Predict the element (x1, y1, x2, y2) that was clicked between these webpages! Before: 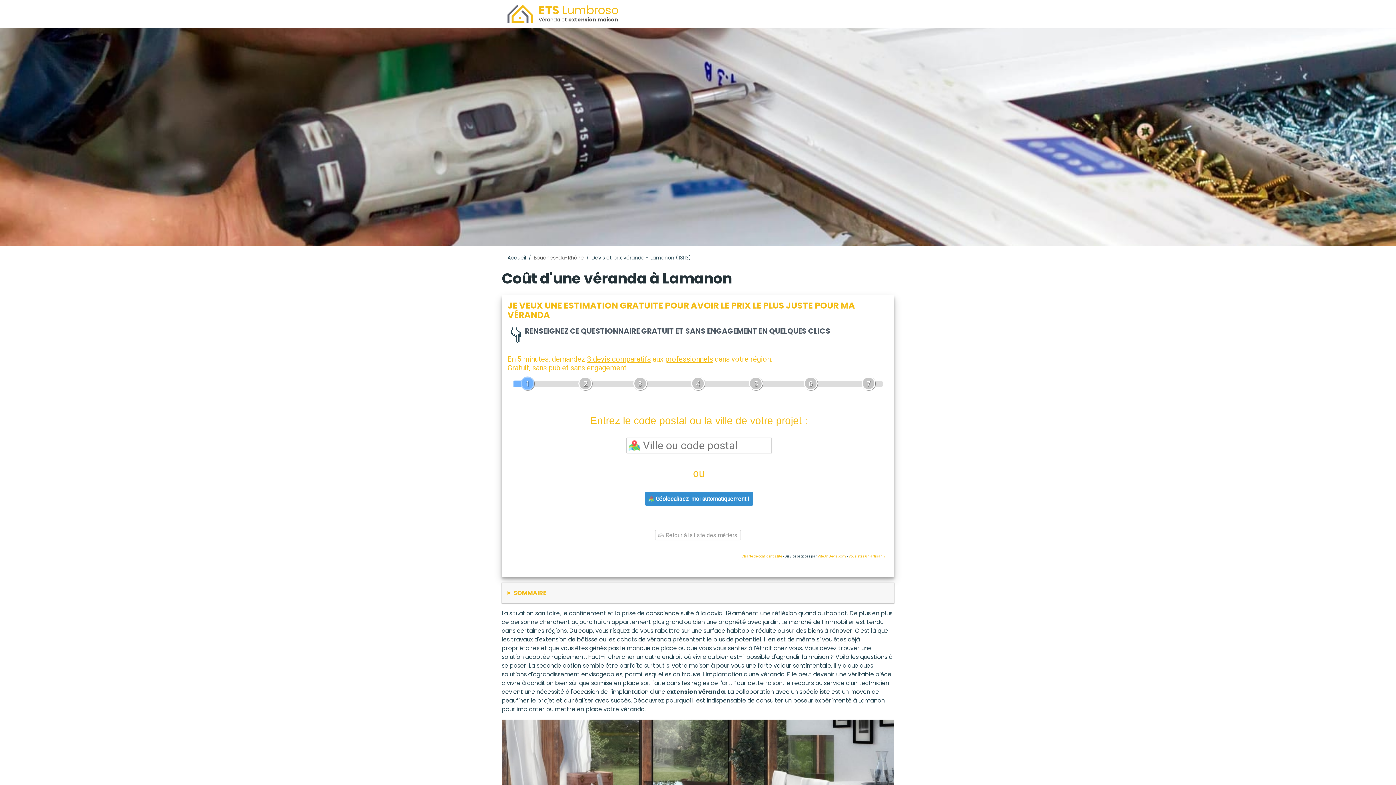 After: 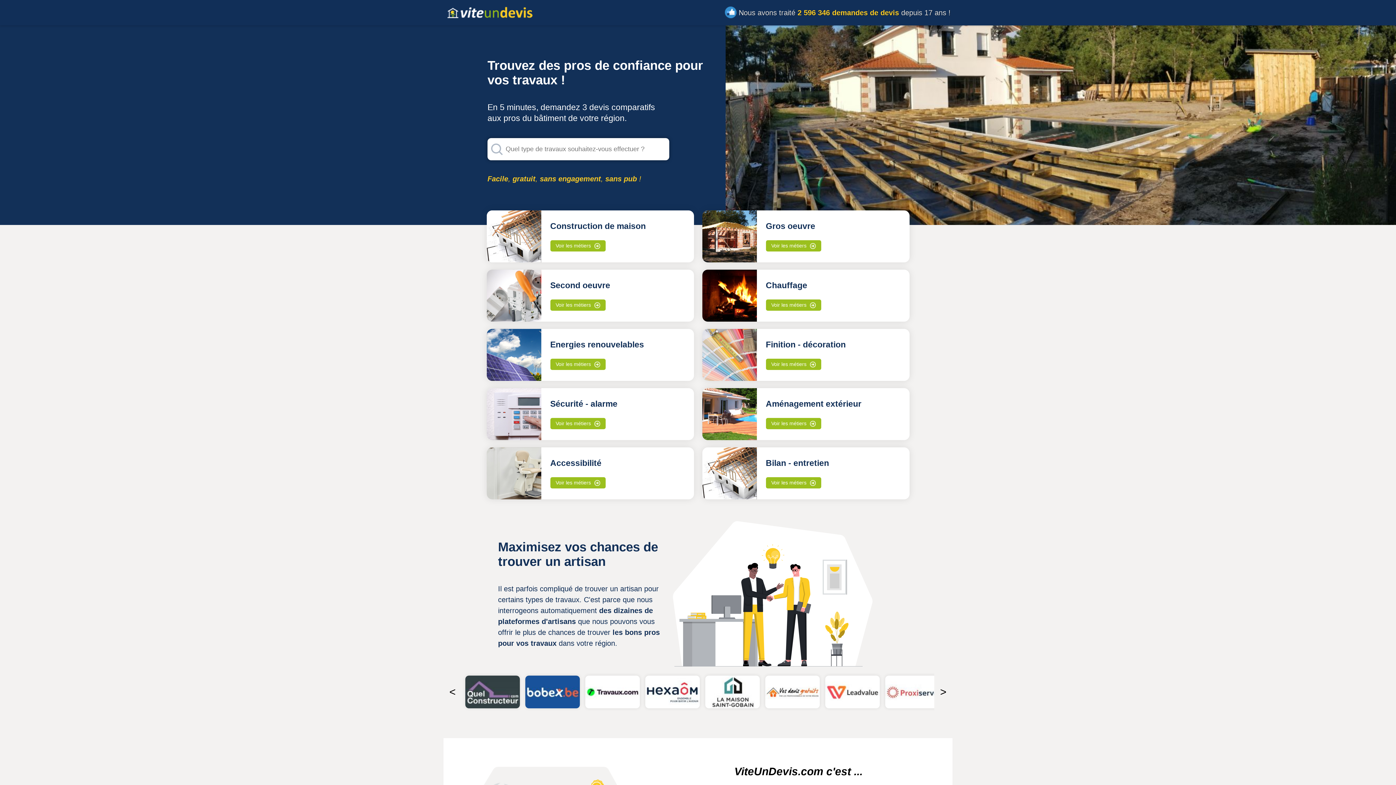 Action: label: ViteUnDevis.com bbox: (817, 554, 846, 558)